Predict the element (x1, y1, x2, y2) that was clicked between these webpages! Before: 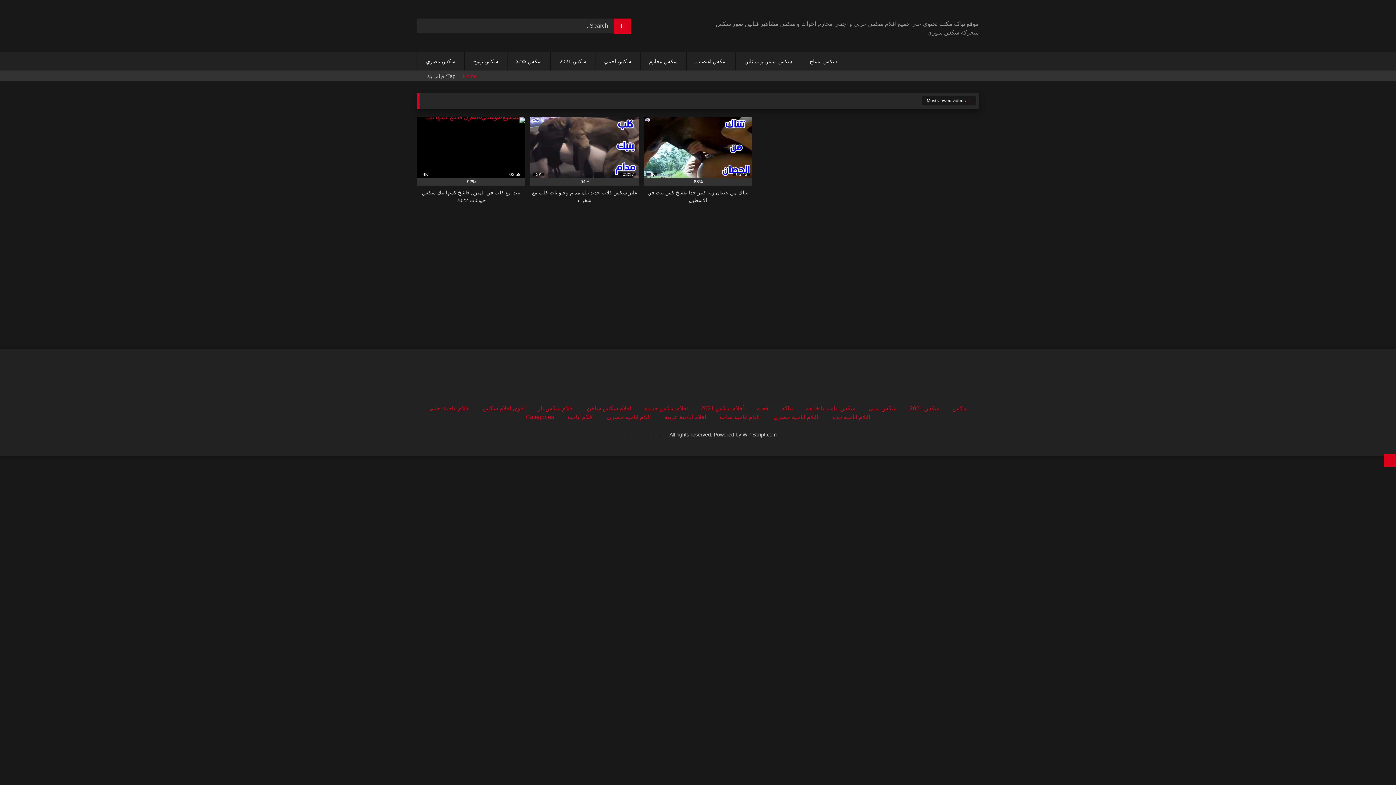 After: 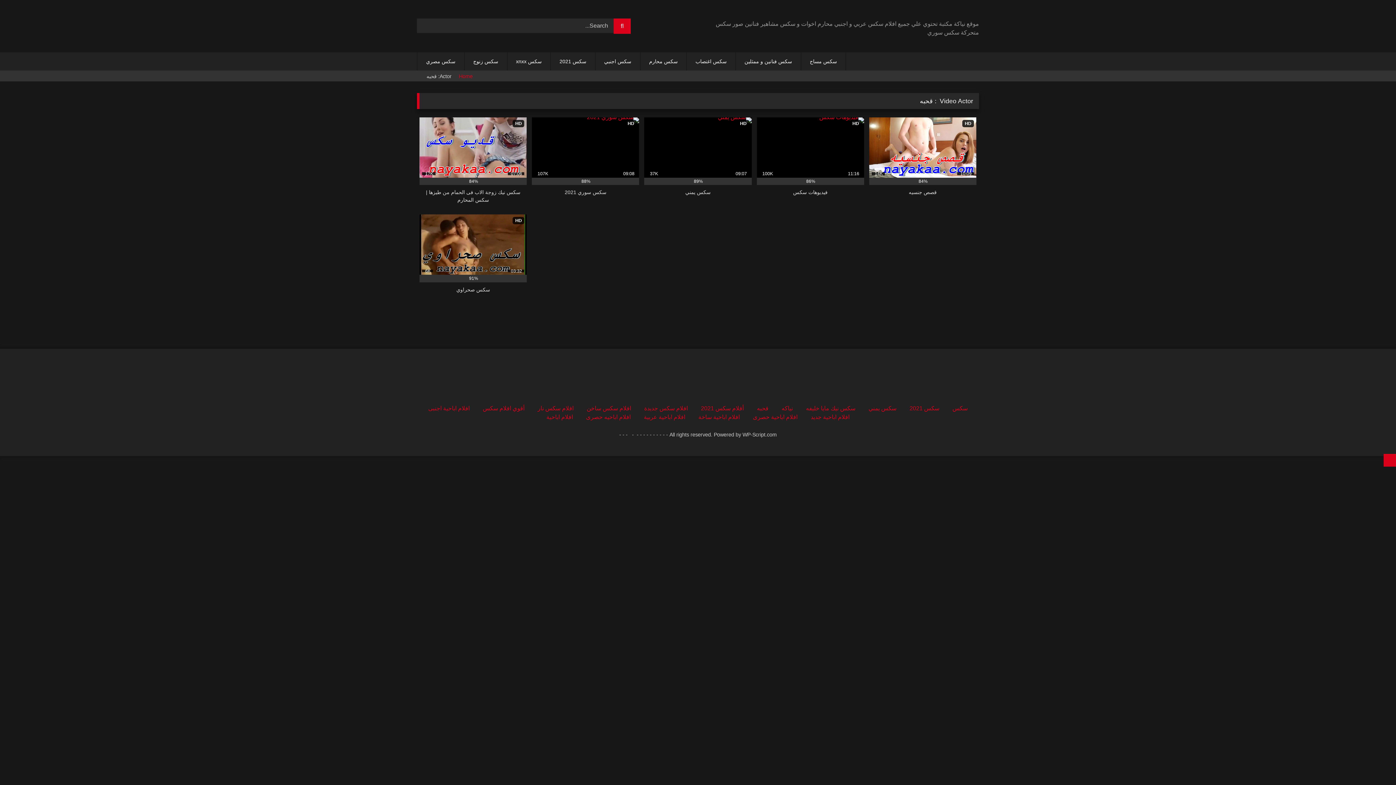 Action: bbox: (757, 405, 768, 411) label: قحبه